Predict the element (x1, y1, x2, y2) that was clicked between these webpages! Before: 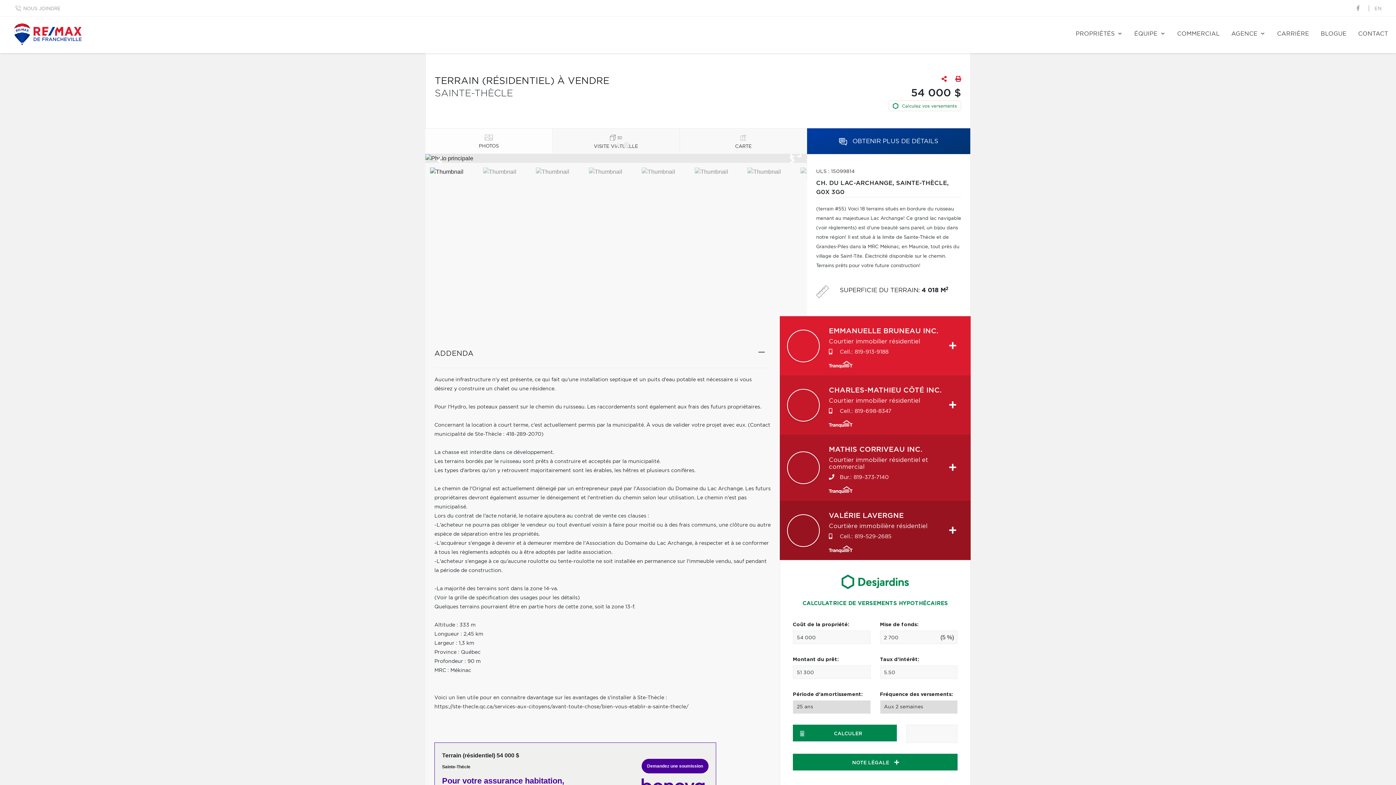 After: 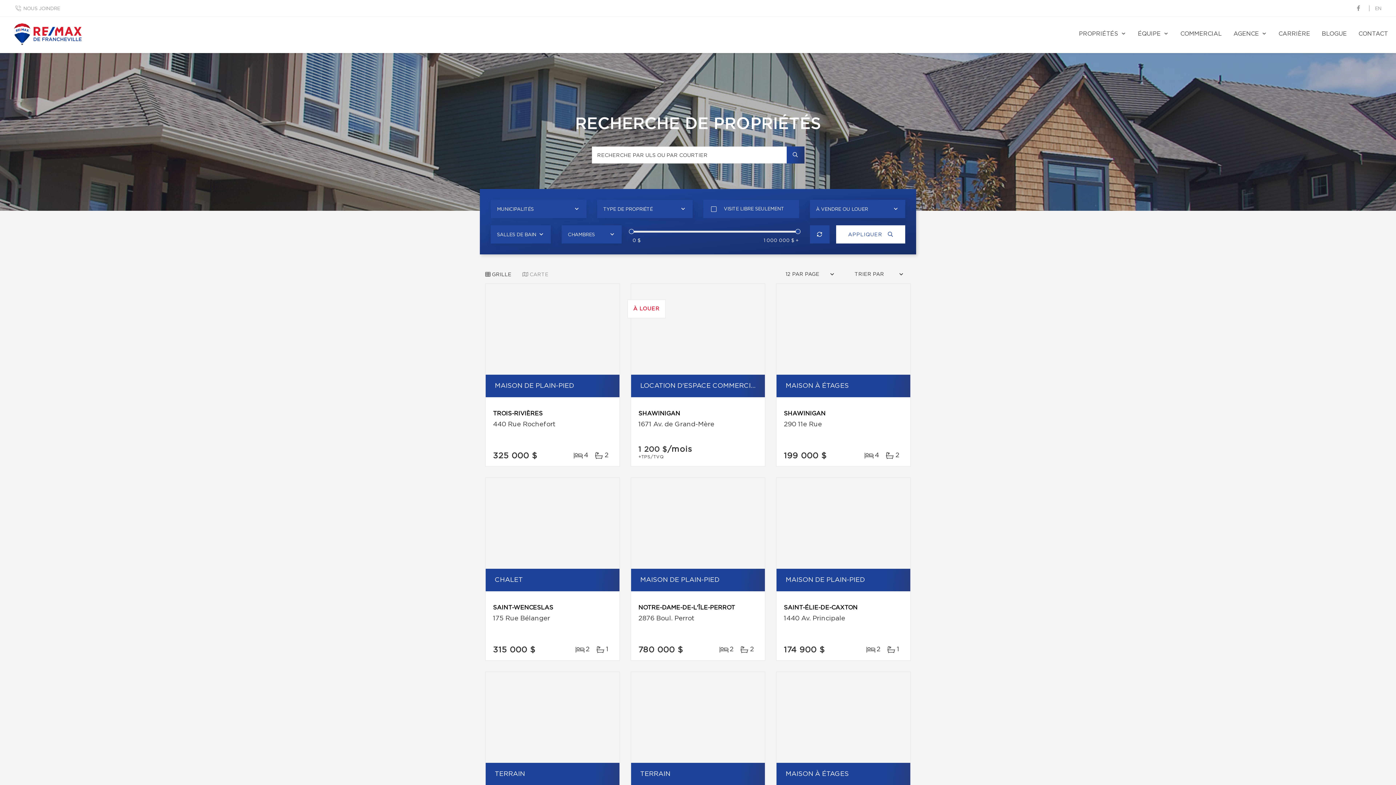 Action: label: PROPRIÉTÉS bbox: (1074, 16, 1123, 49)